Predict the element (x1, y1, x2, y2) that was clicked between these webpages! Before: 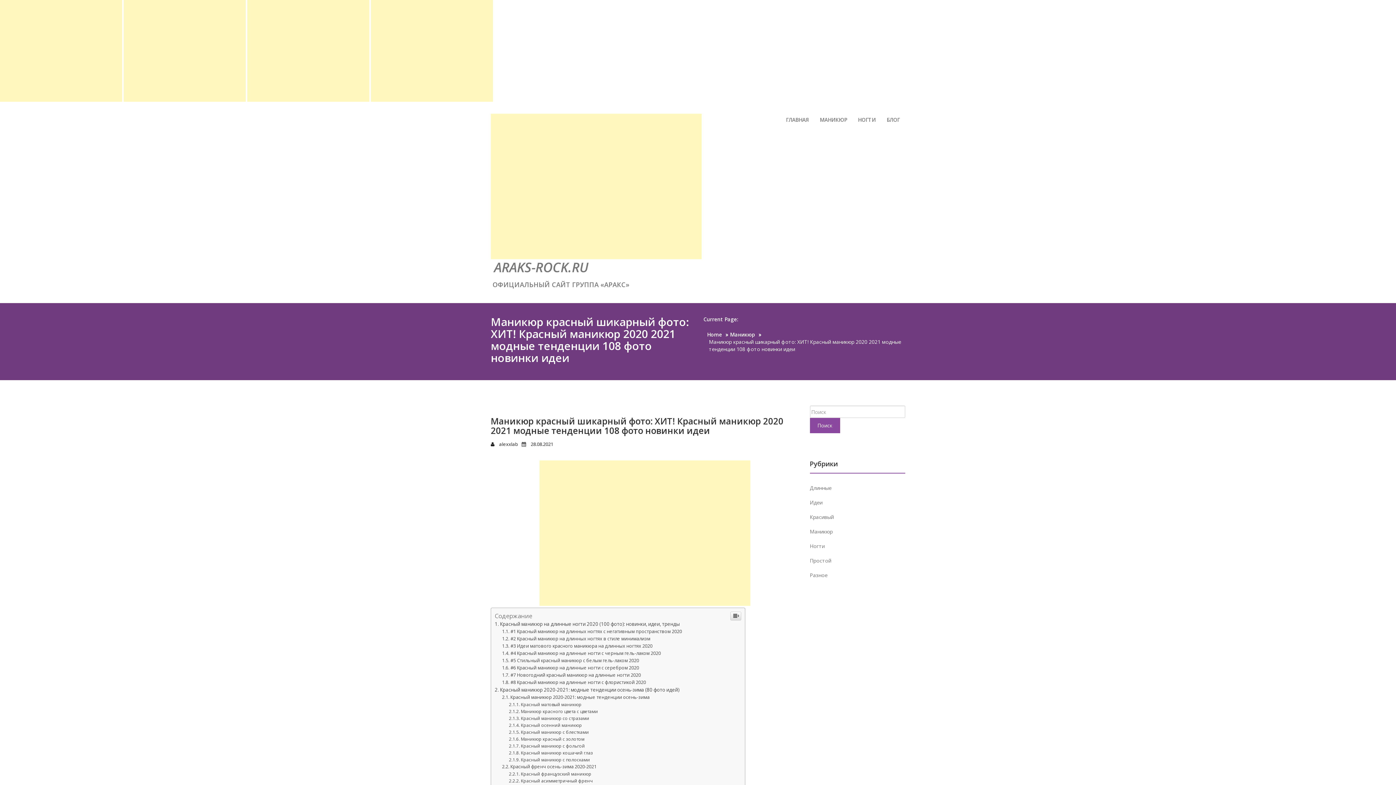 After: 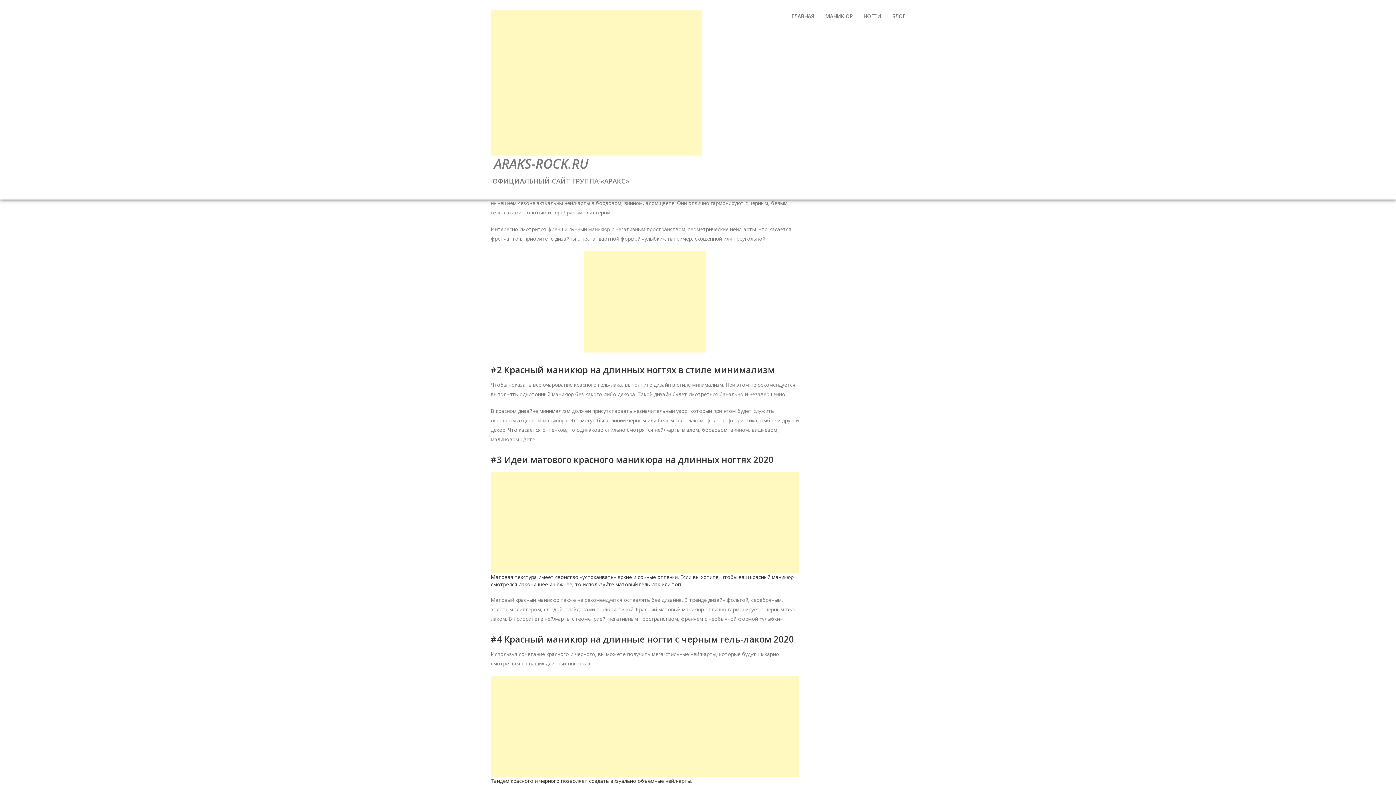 Action: label: Красный маникюр на длинные ногти 2020 (100 фото): новинки, идеи, тренды bbox: (494, 621, 680, 627)